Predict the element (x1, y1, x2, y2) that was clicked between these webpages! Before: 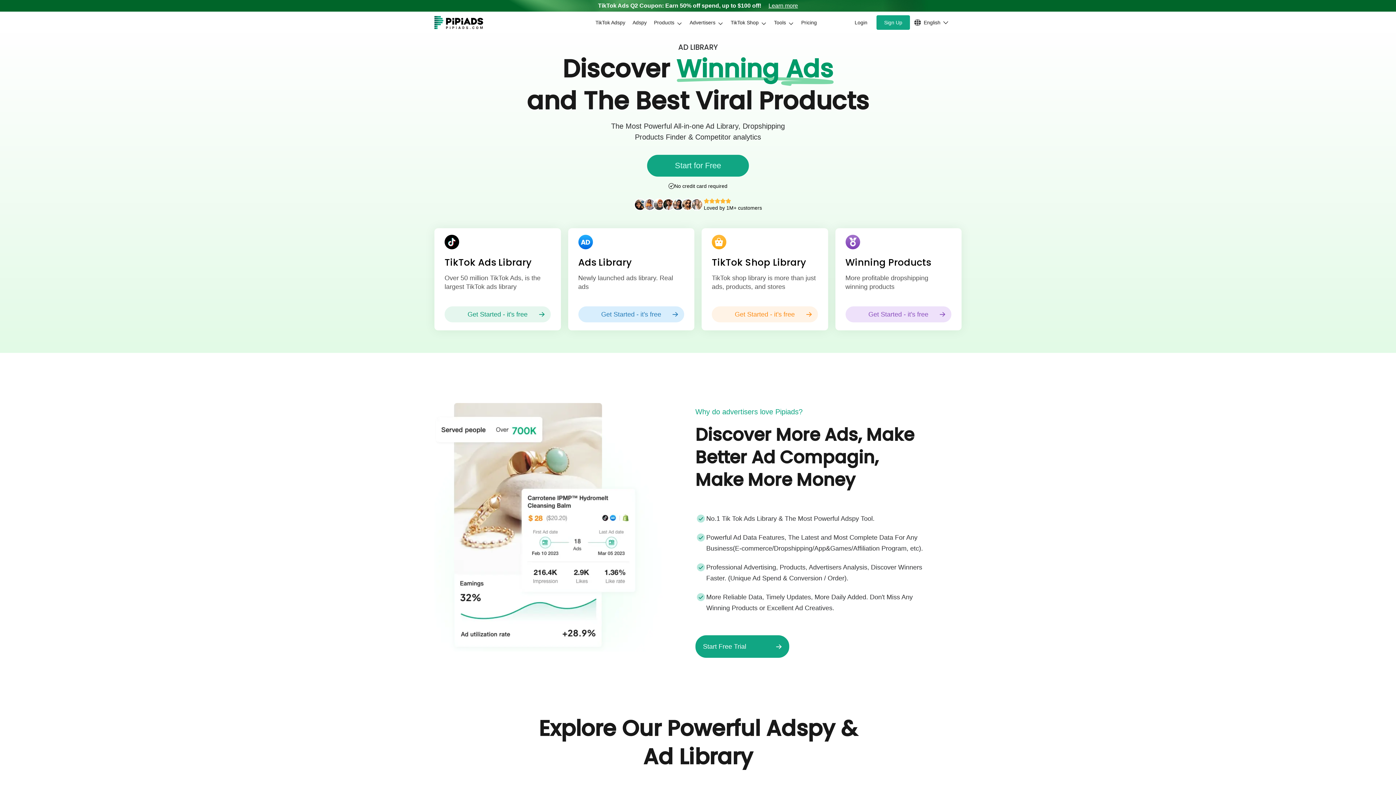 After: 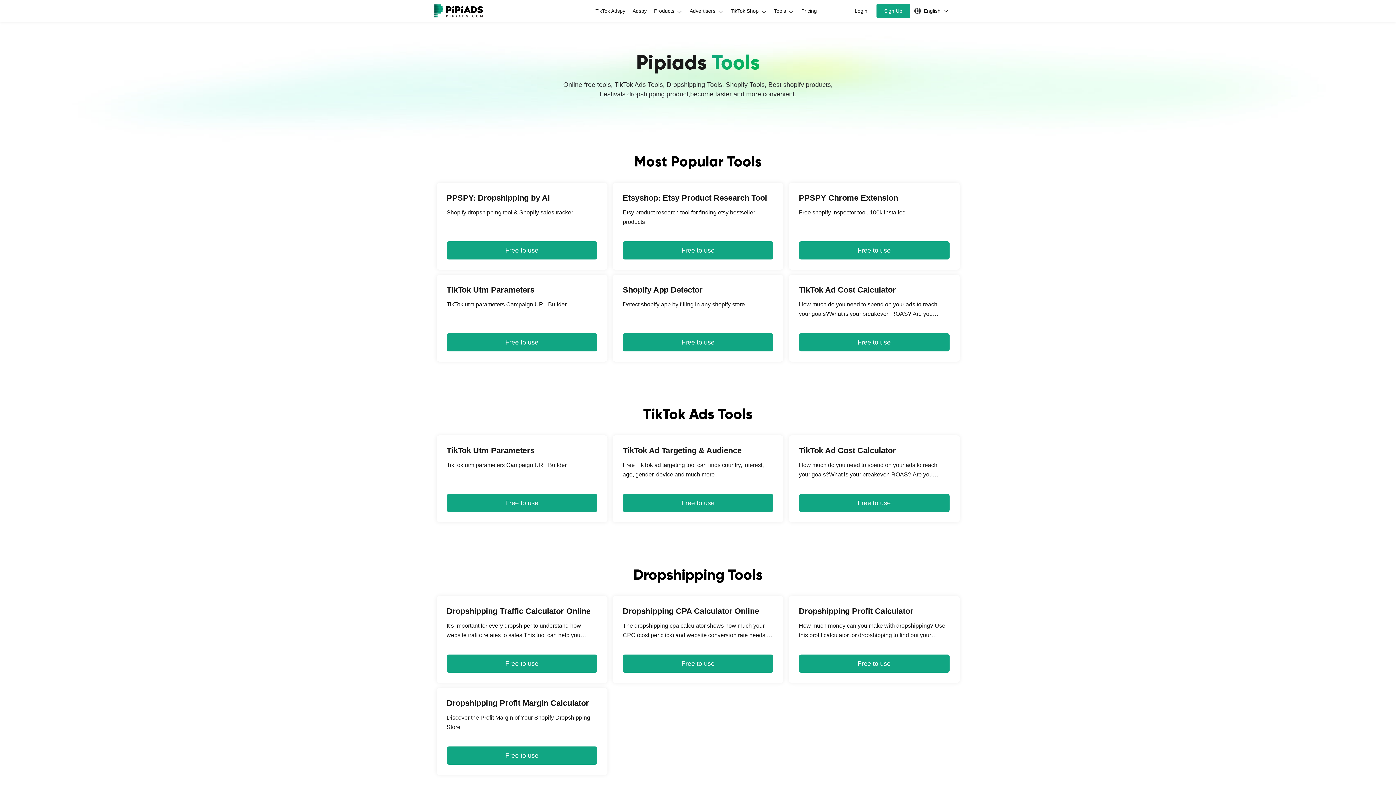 Action: label: Tools bbox: (770, 15, 797, 29)